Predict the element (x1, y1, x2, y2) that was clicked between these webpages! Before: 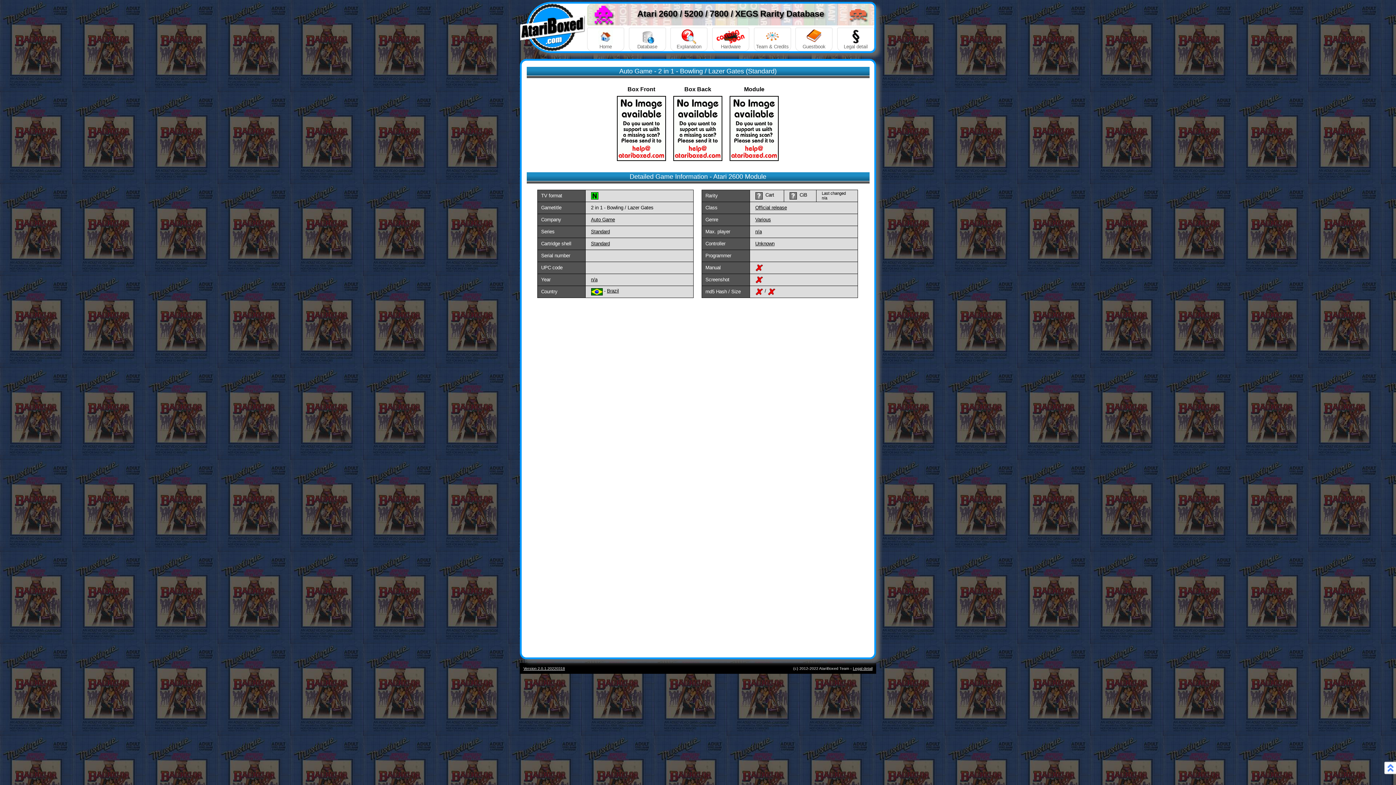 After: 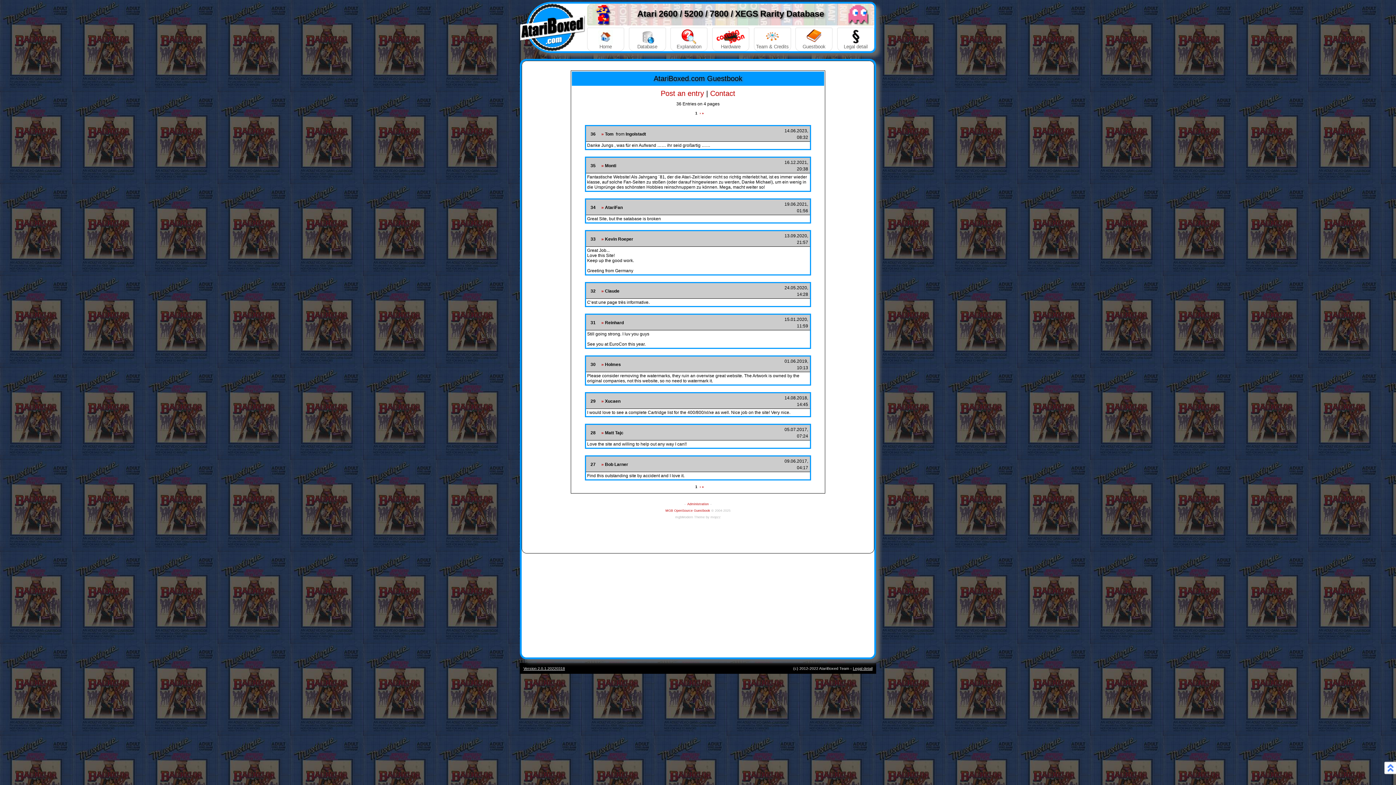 Action: label: Guestbook bbox: (796, 29, 832, 49)